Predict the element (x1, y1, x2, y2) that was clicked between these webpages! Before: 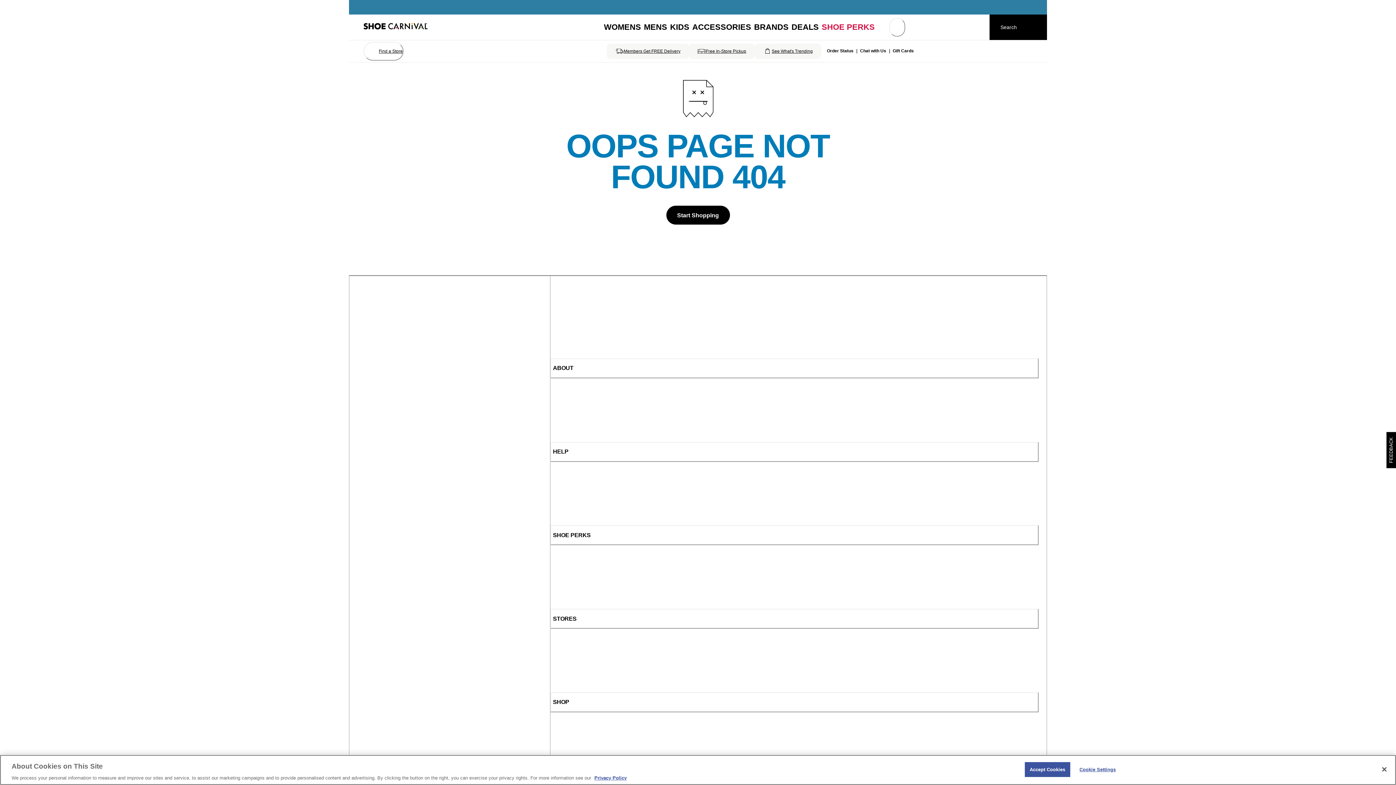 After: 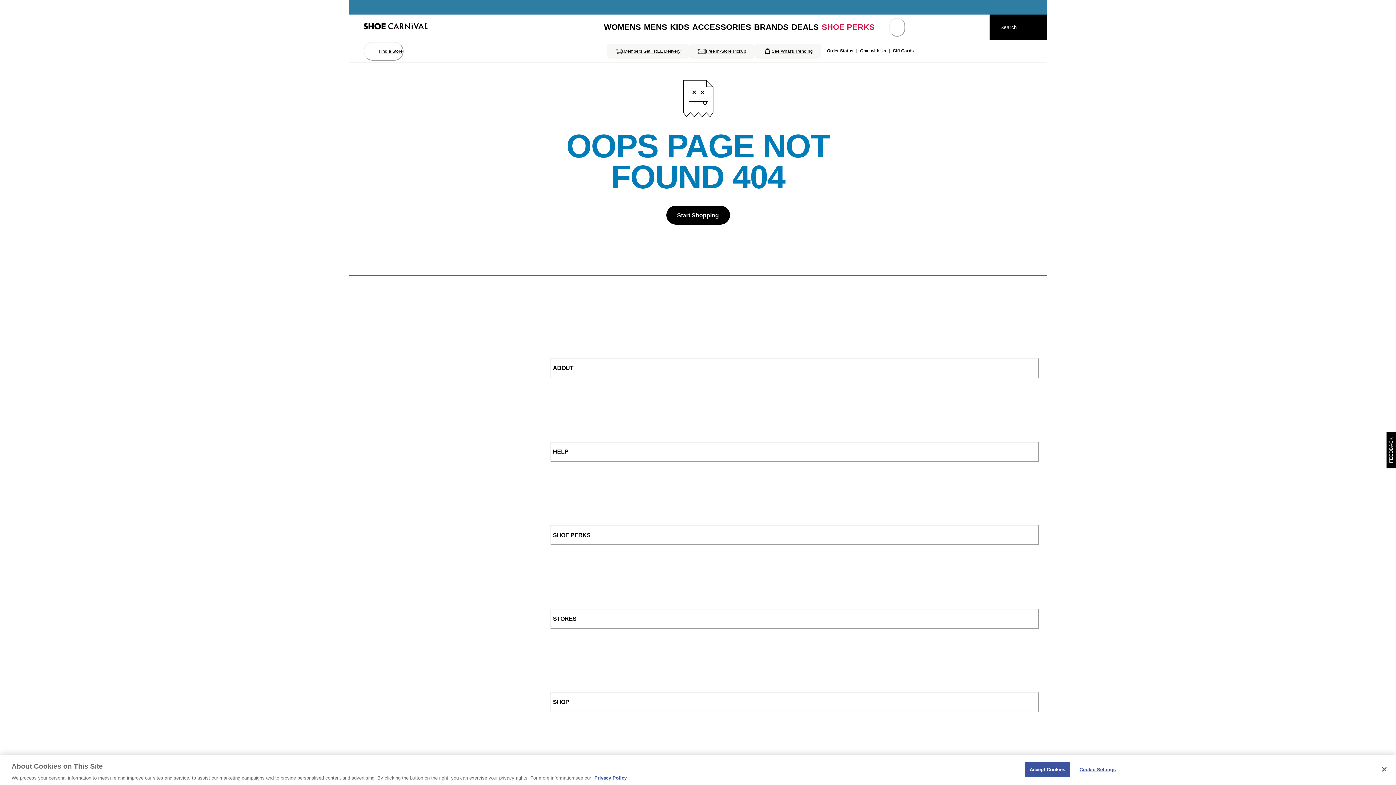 Action: bbox: (889, 17, 905, 36) label: My cart